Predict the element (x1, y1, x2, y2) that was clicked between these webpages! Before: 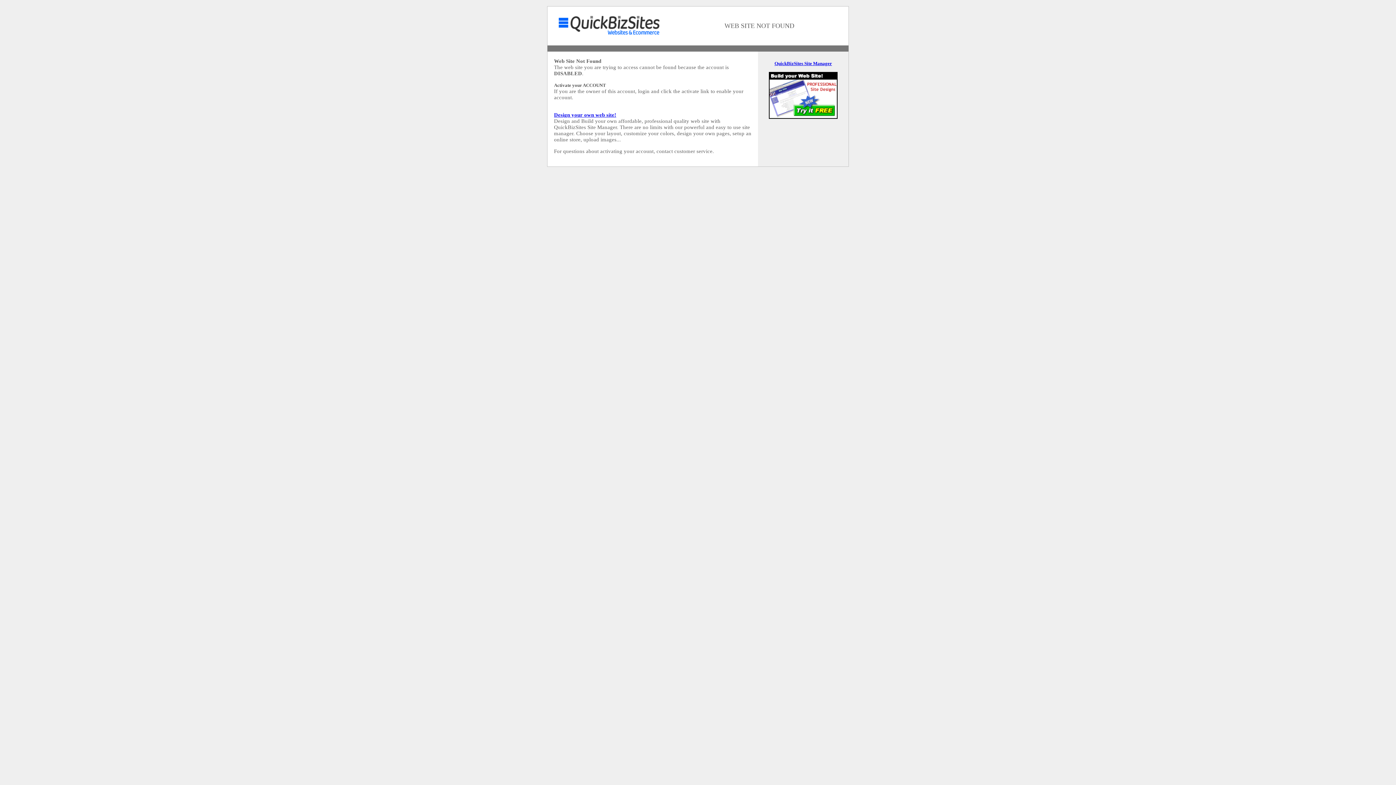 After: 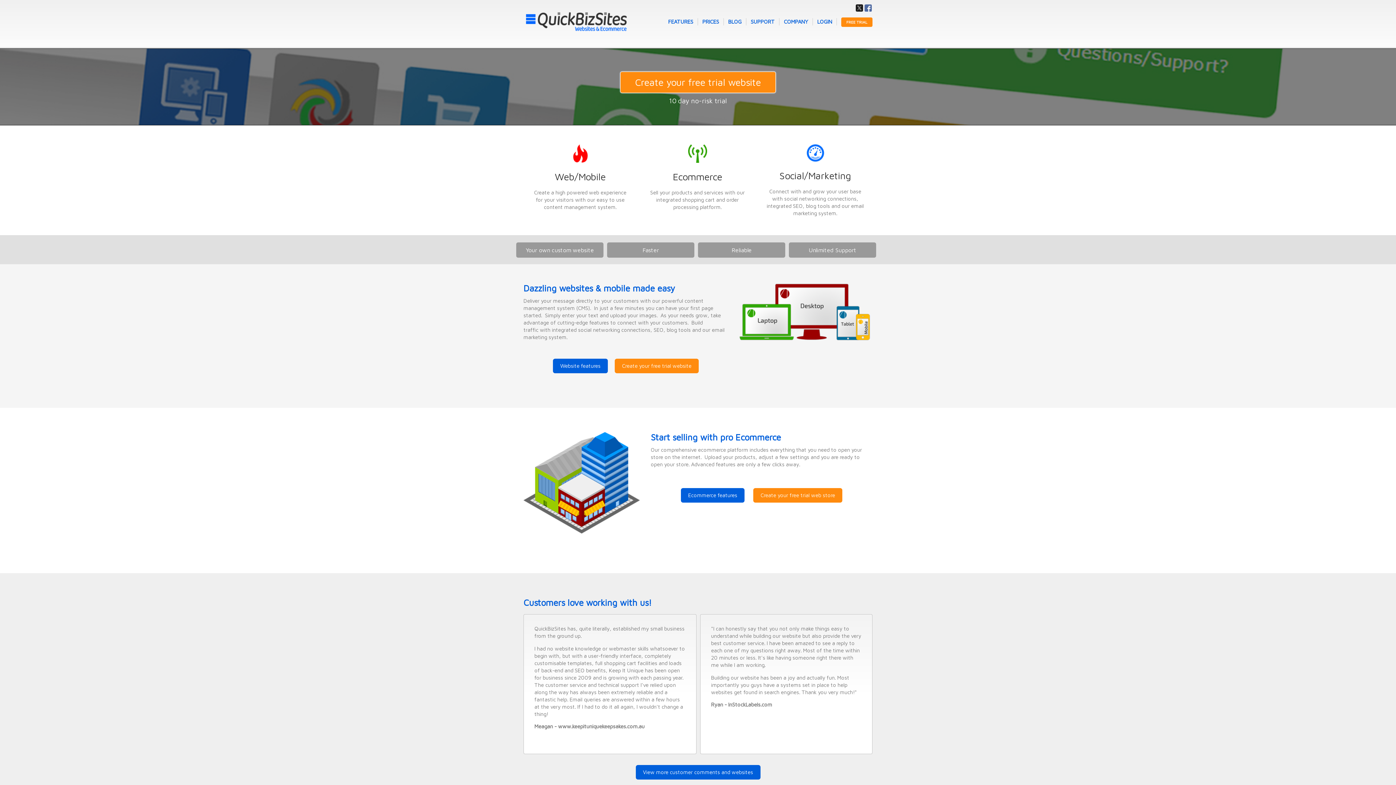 Action: bbox: (556, 30, 661, 36)